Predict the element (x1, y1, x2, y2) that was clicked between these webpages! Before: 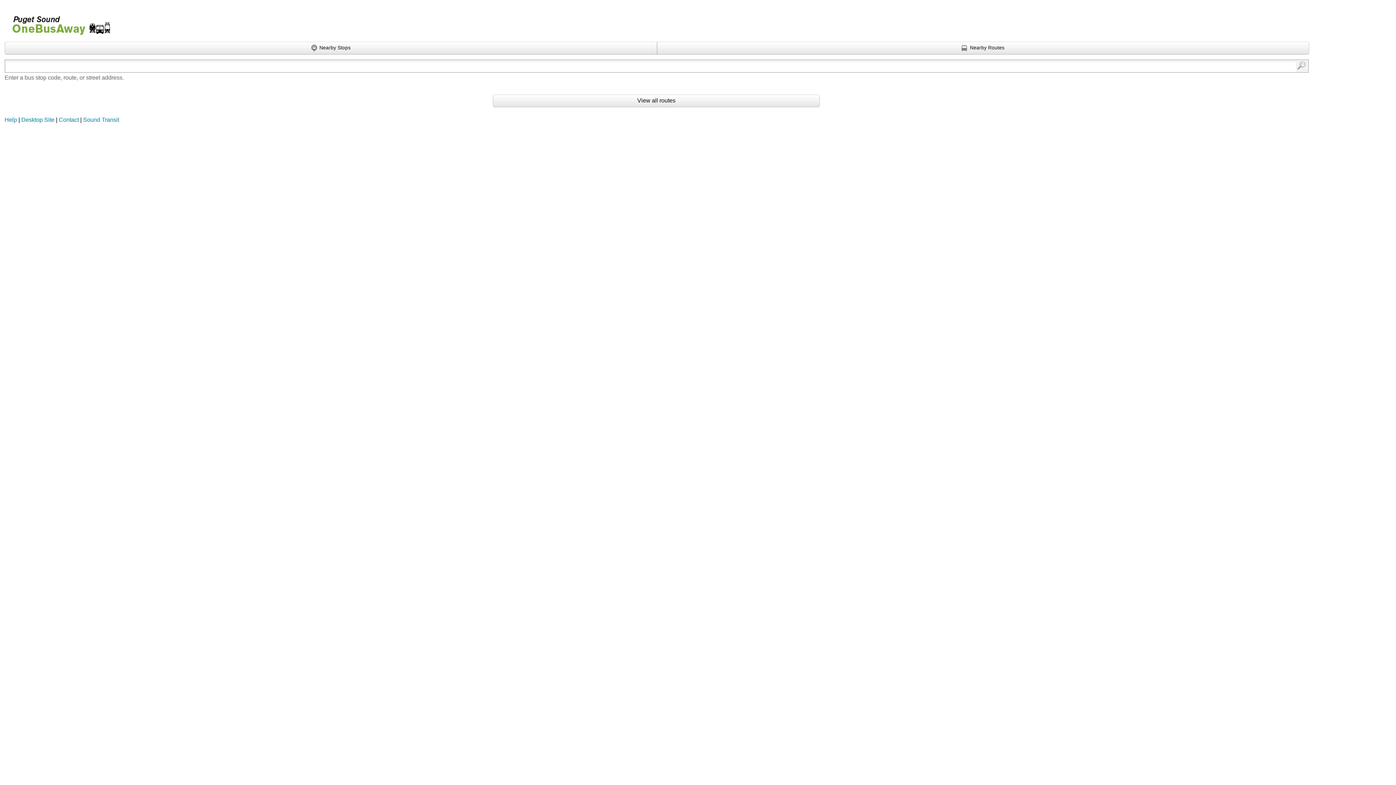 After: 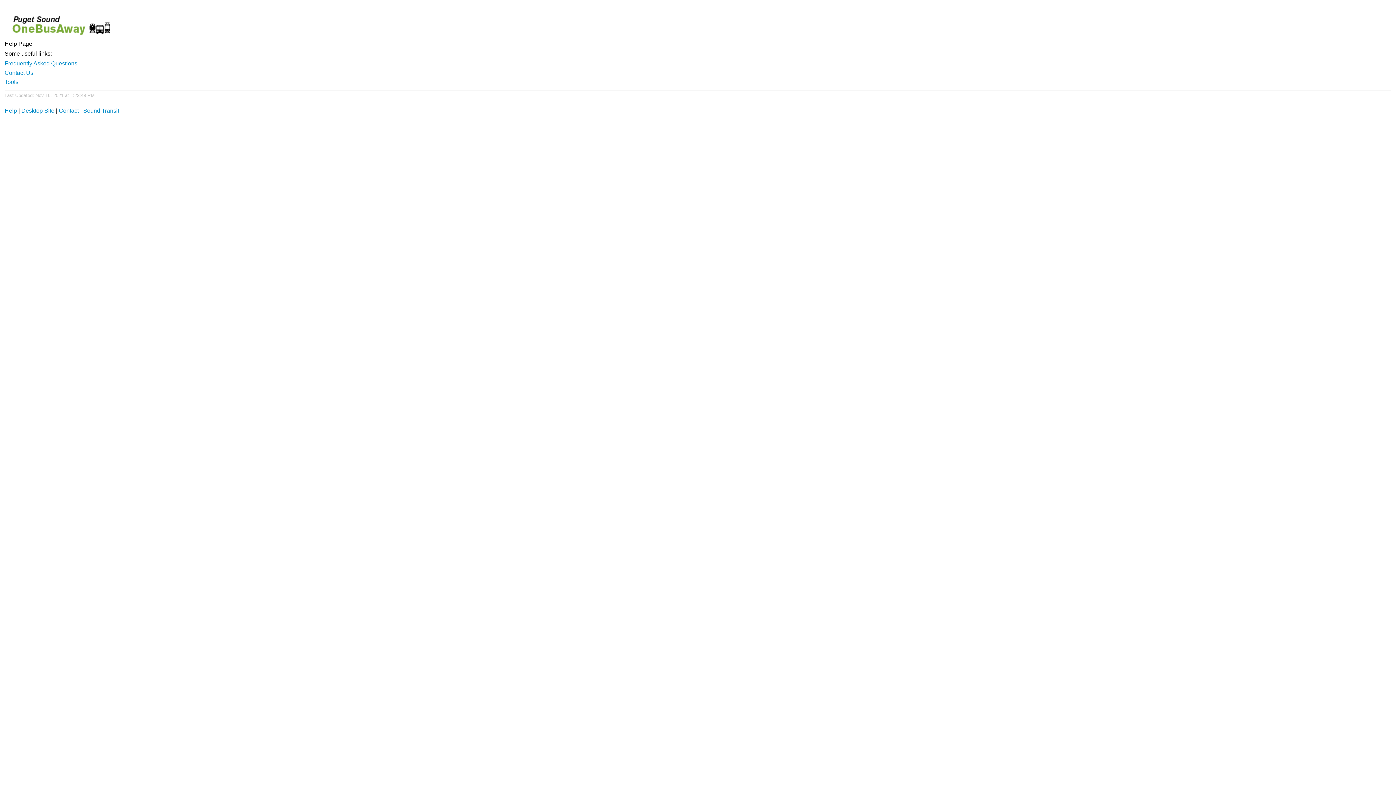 Action: bbox: (4, 116, 17, 122) label: Help